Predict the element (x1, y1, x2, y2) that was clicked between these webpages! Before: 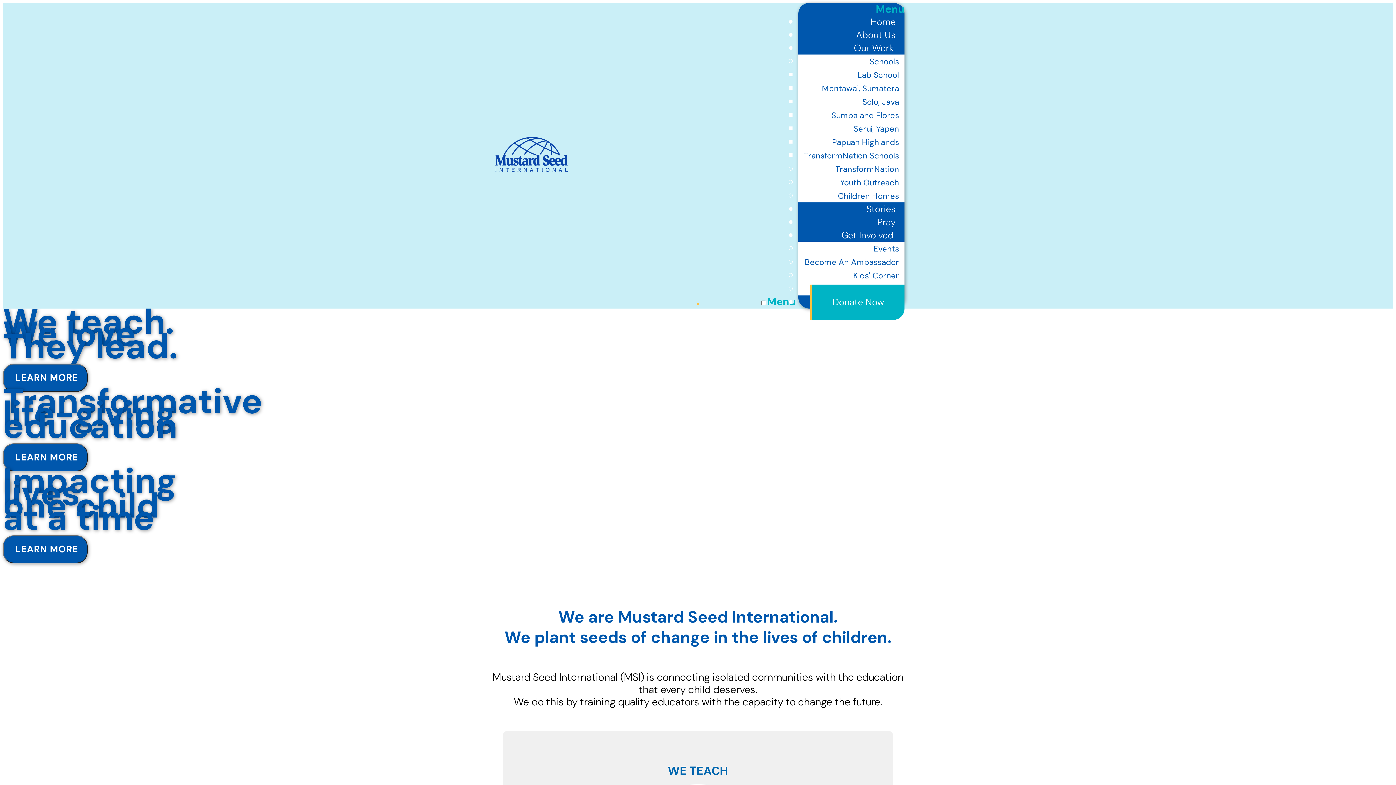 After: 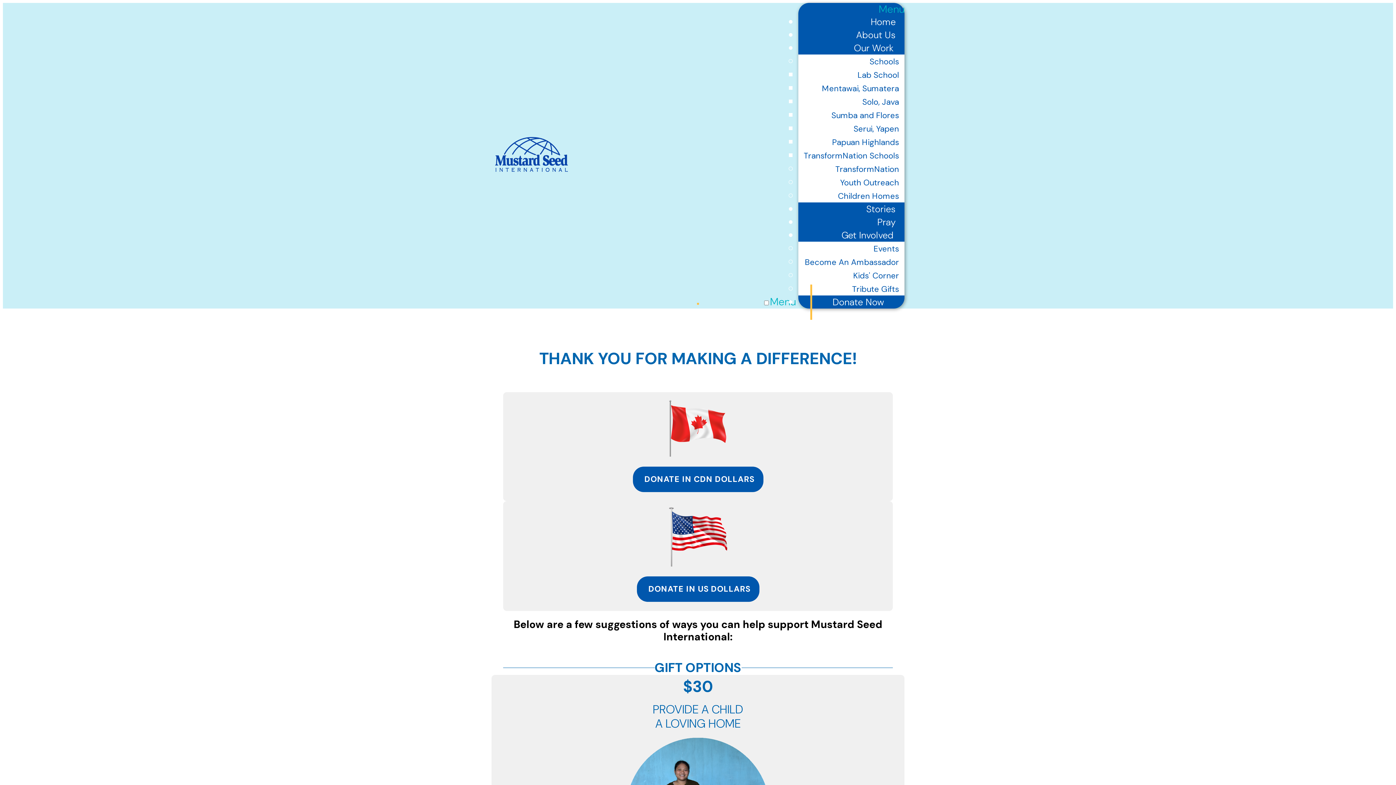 Action: label: Donate Now bbox: (810, 284, 904, 320)